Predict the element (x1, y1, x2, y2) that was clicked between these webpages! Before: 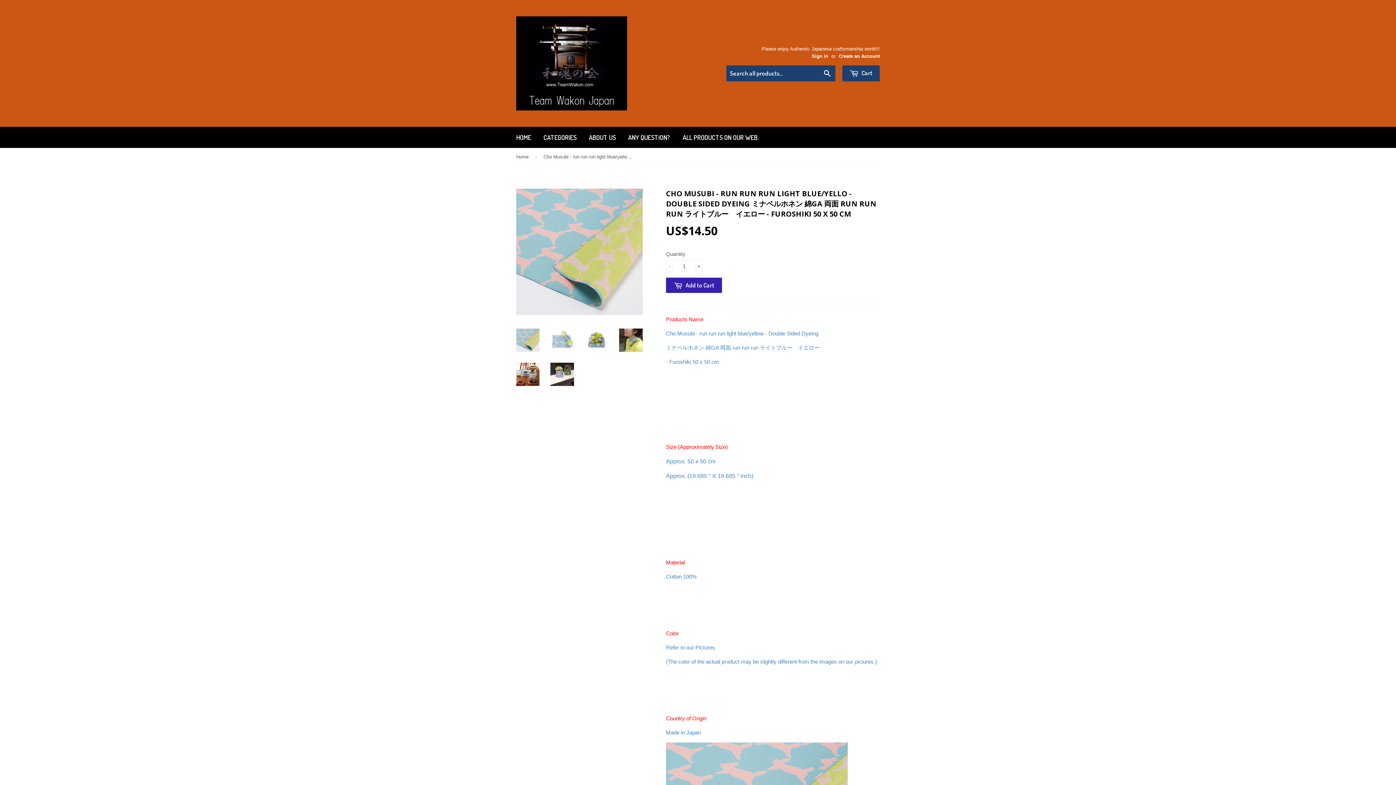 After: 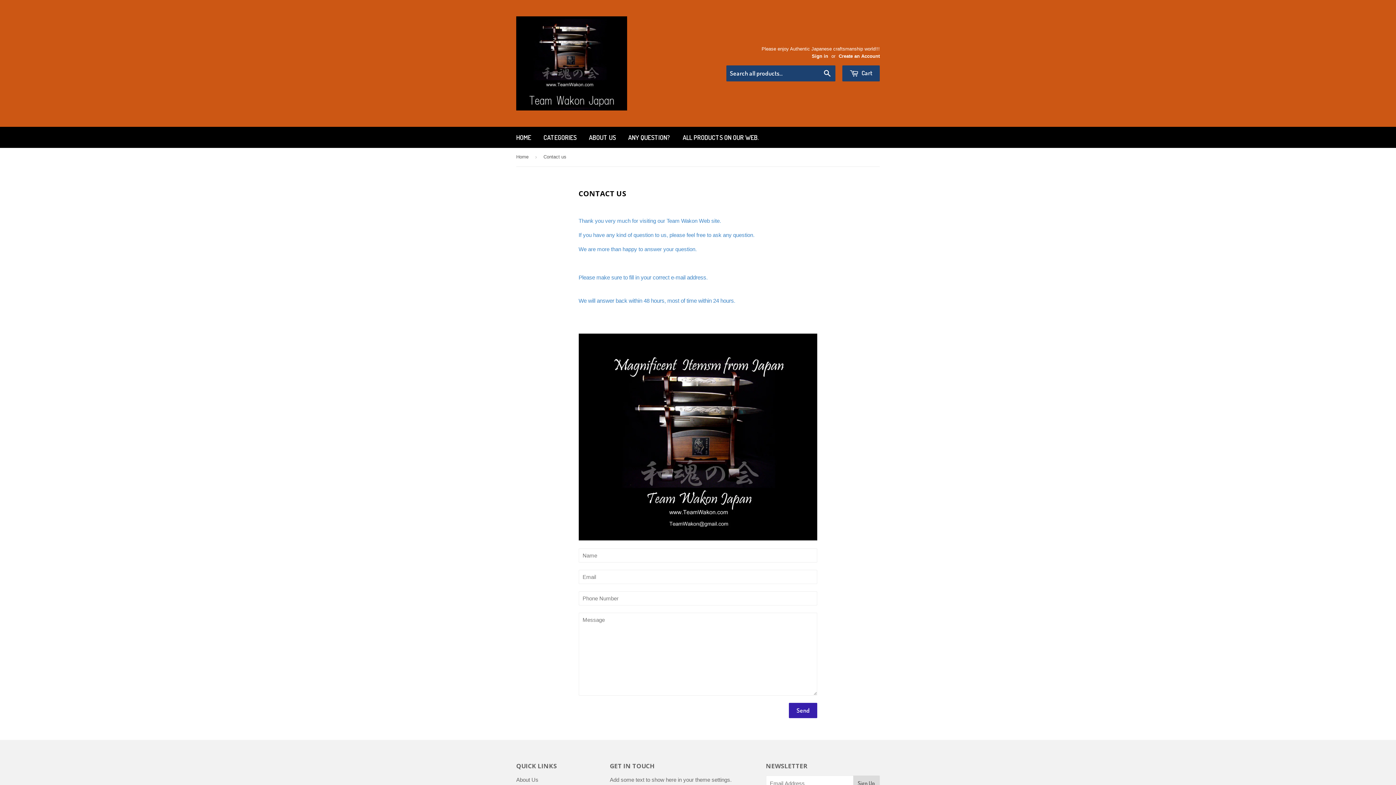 Action: label: ANY QUESTION? bbox: (622, 126, 676, 148)